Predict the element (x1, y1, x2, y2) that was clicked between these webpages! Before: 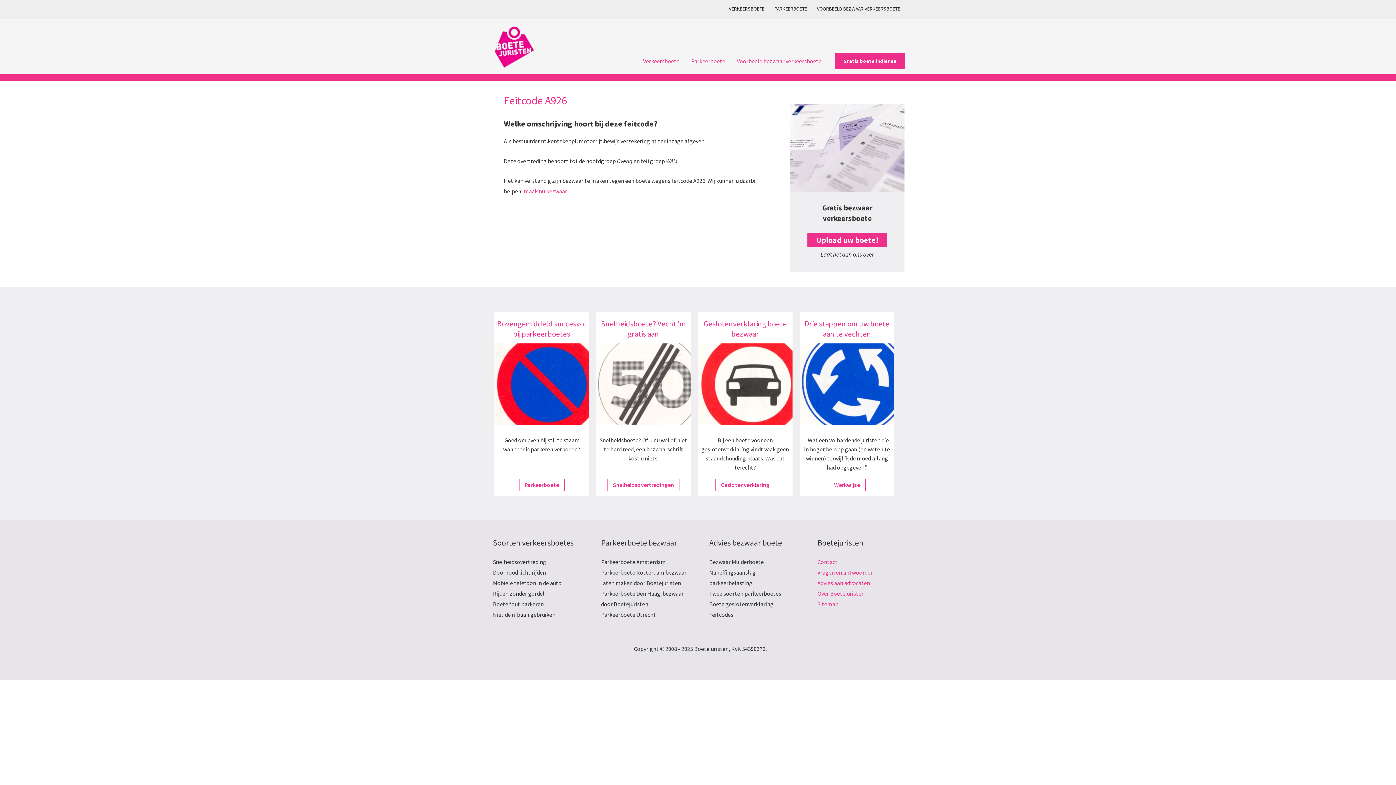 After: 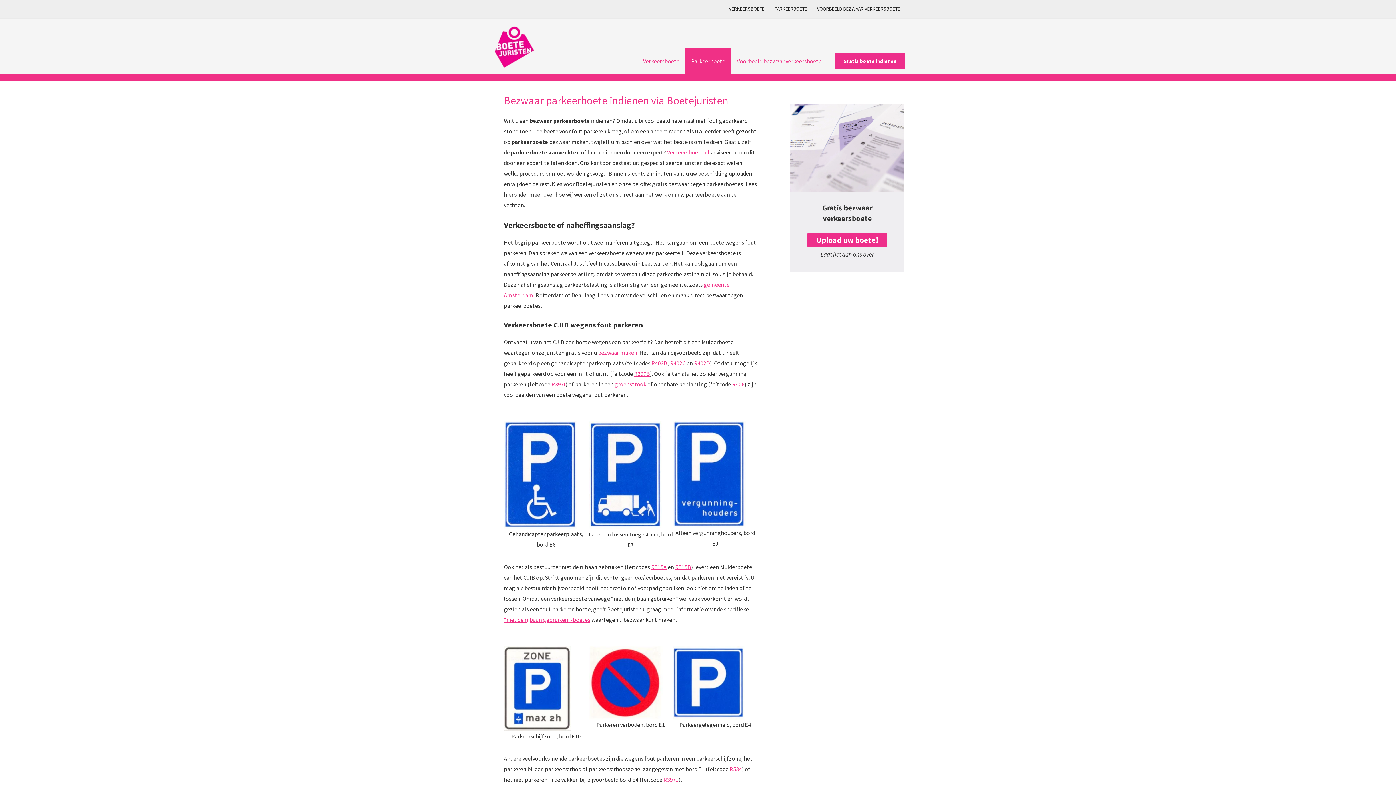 Action: bbox: (769, 0, 812, 18) label: PARKEERBOETE